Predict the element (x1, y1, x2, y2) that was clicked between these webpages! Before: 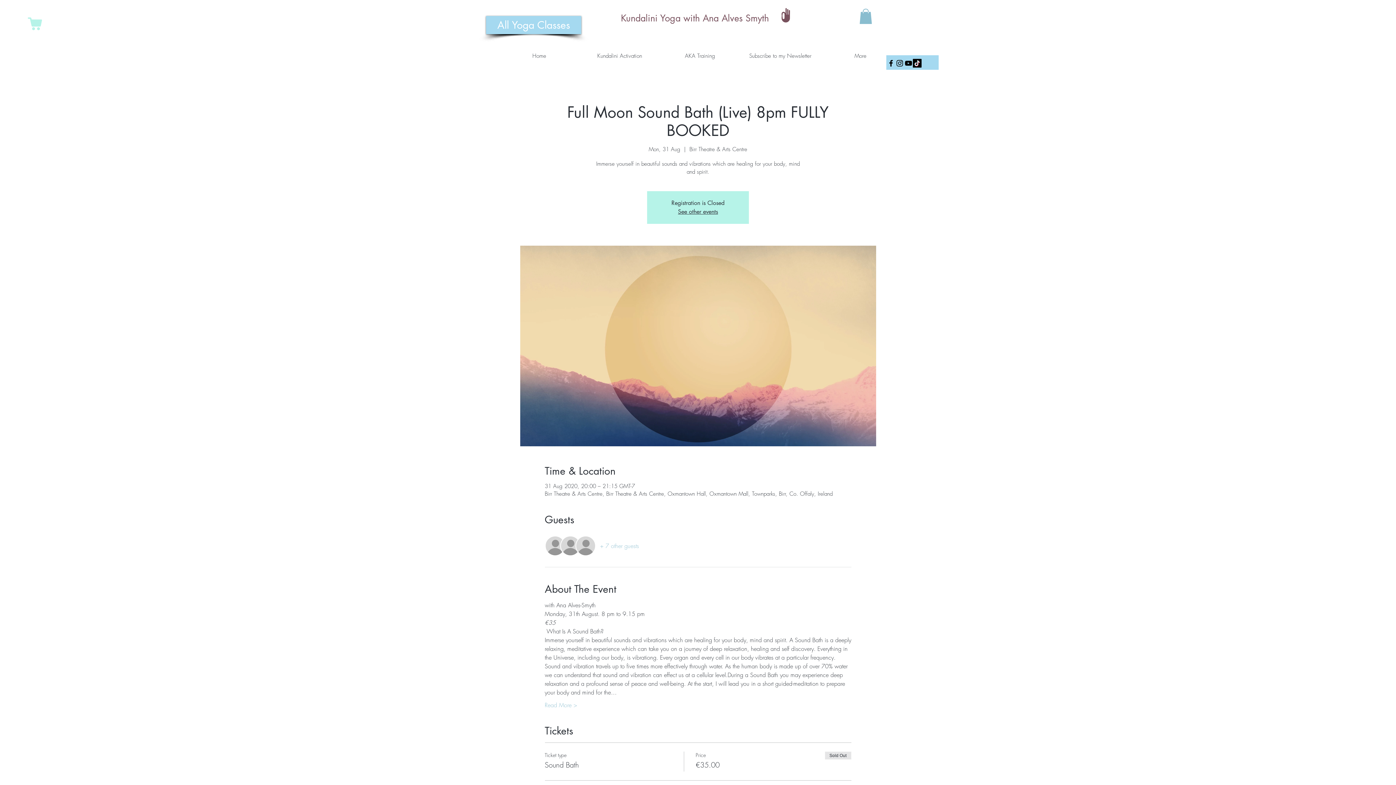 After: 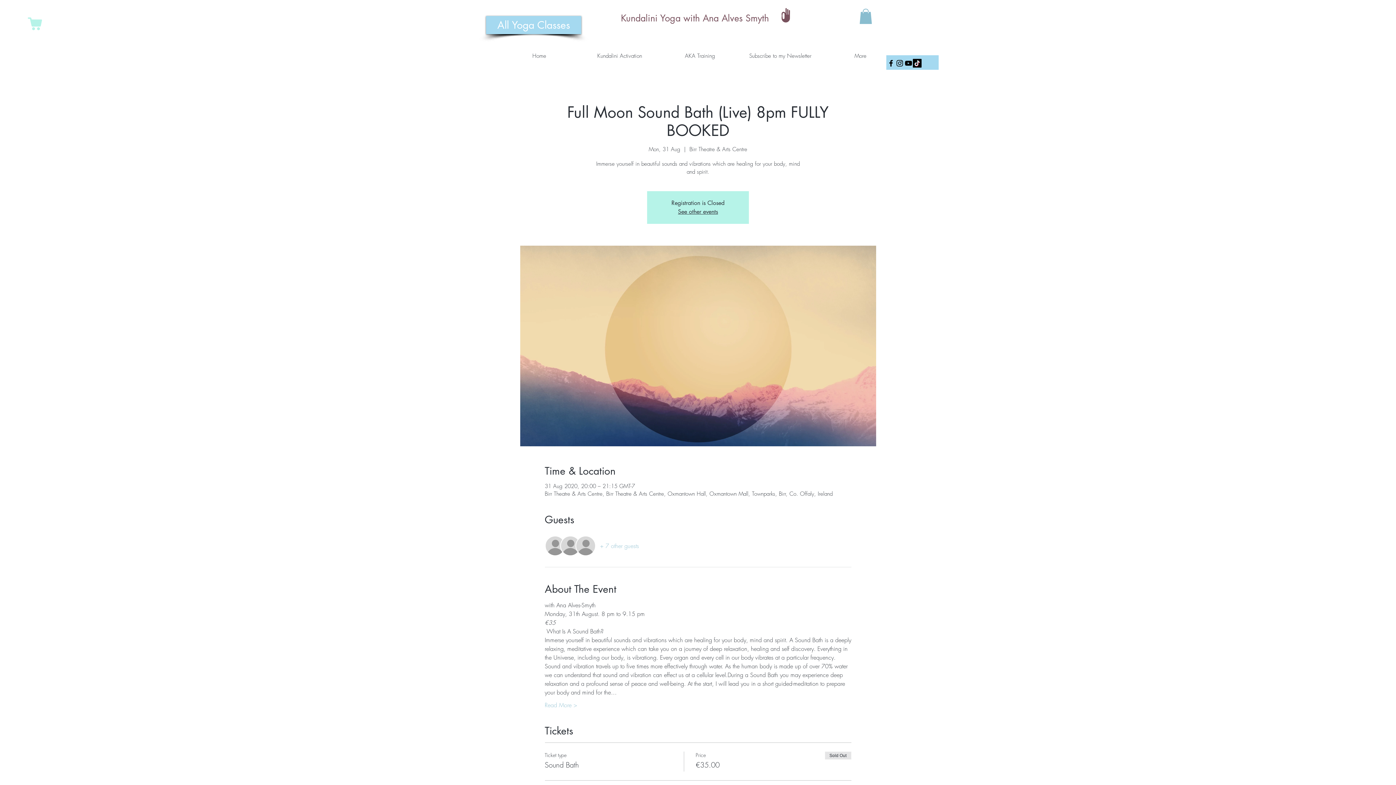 Action: bbox: (895, 58, 904, 67) label: Black Instagram Icon